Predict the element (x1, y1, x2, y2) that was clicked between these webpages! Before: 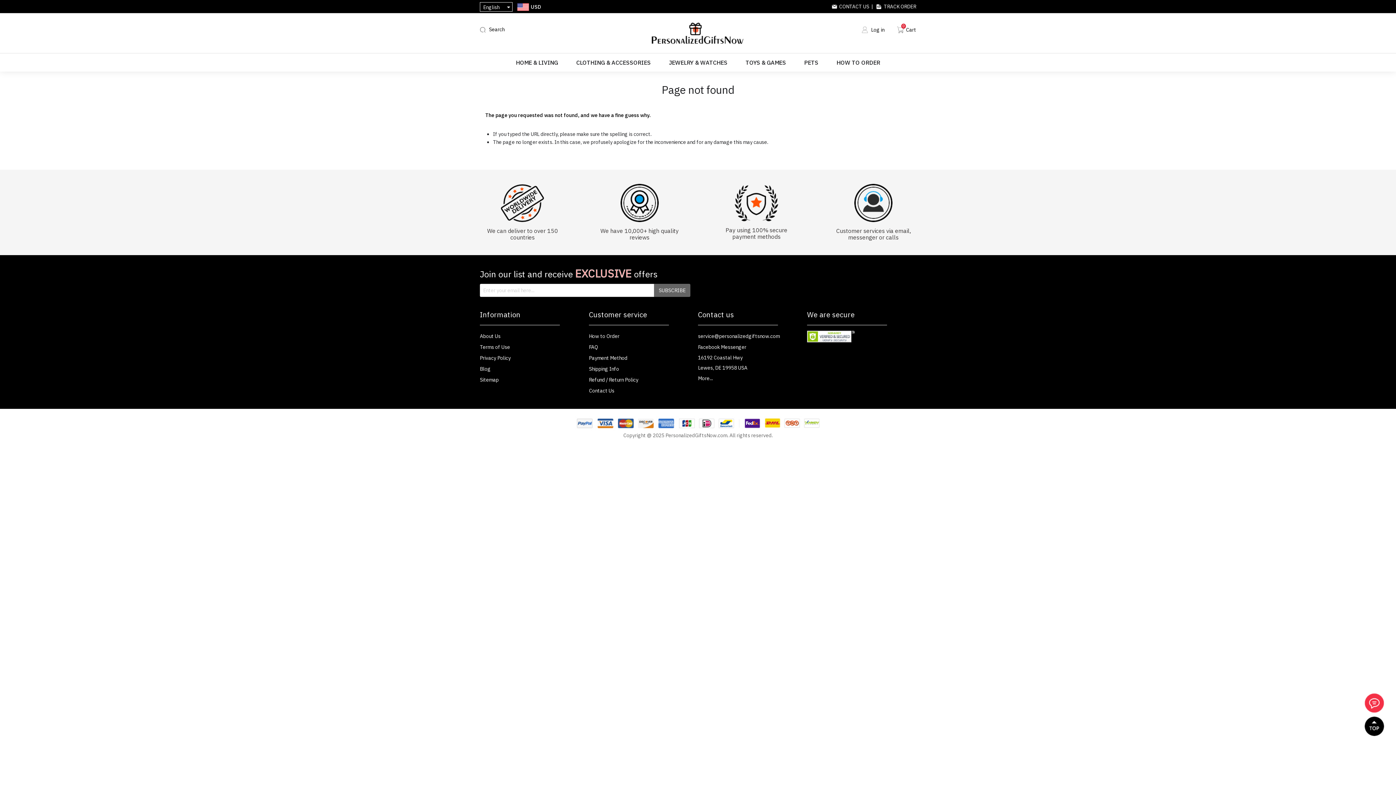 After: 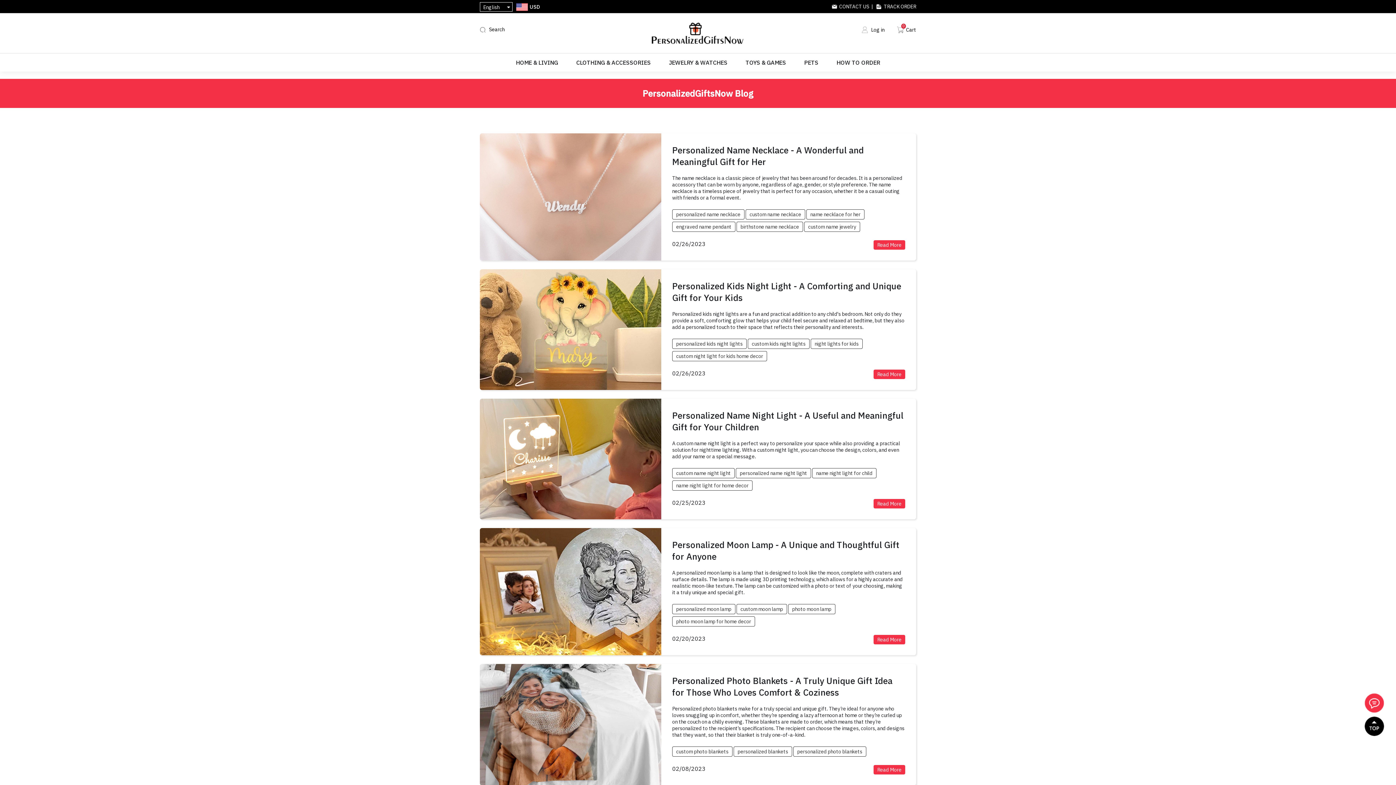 Action: bbox: (480, 365, 490, 372) label: Blog